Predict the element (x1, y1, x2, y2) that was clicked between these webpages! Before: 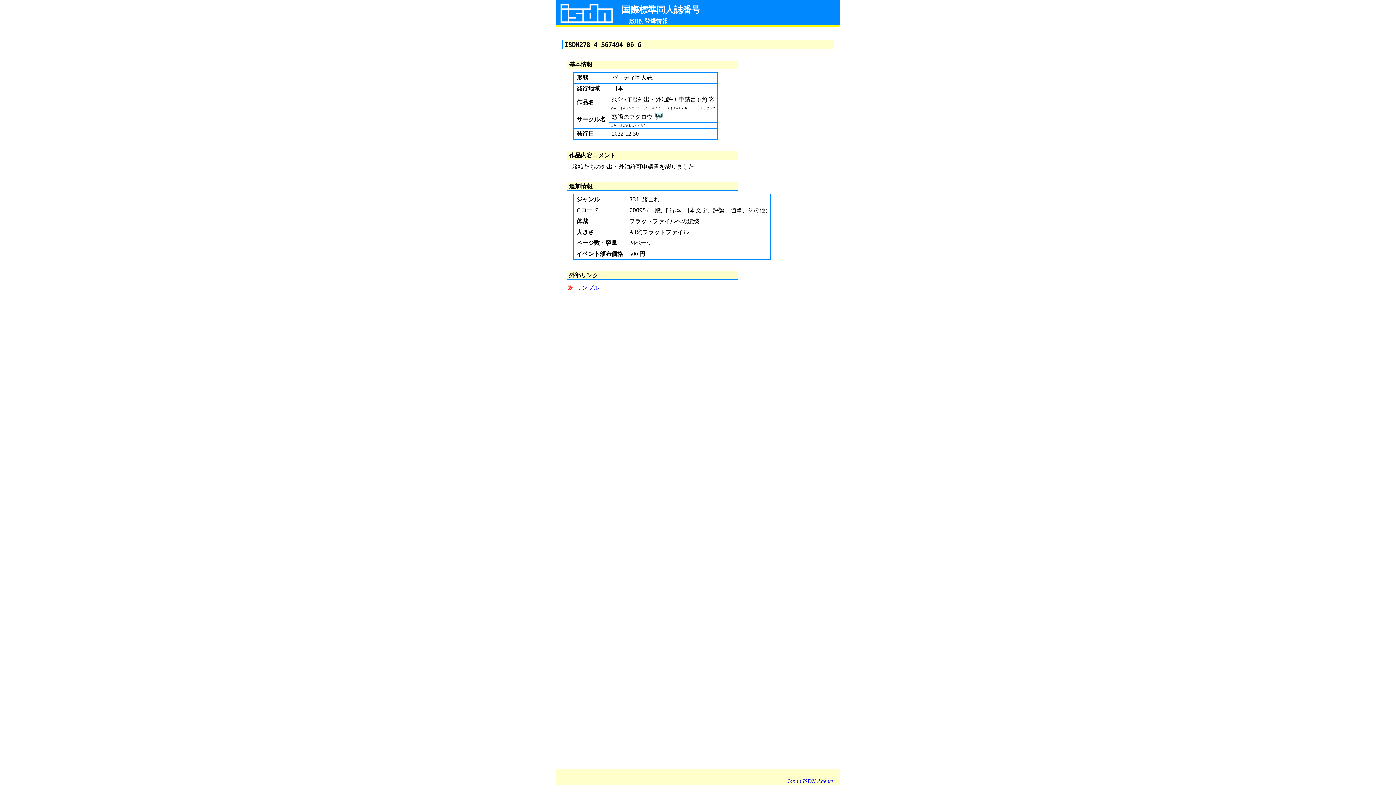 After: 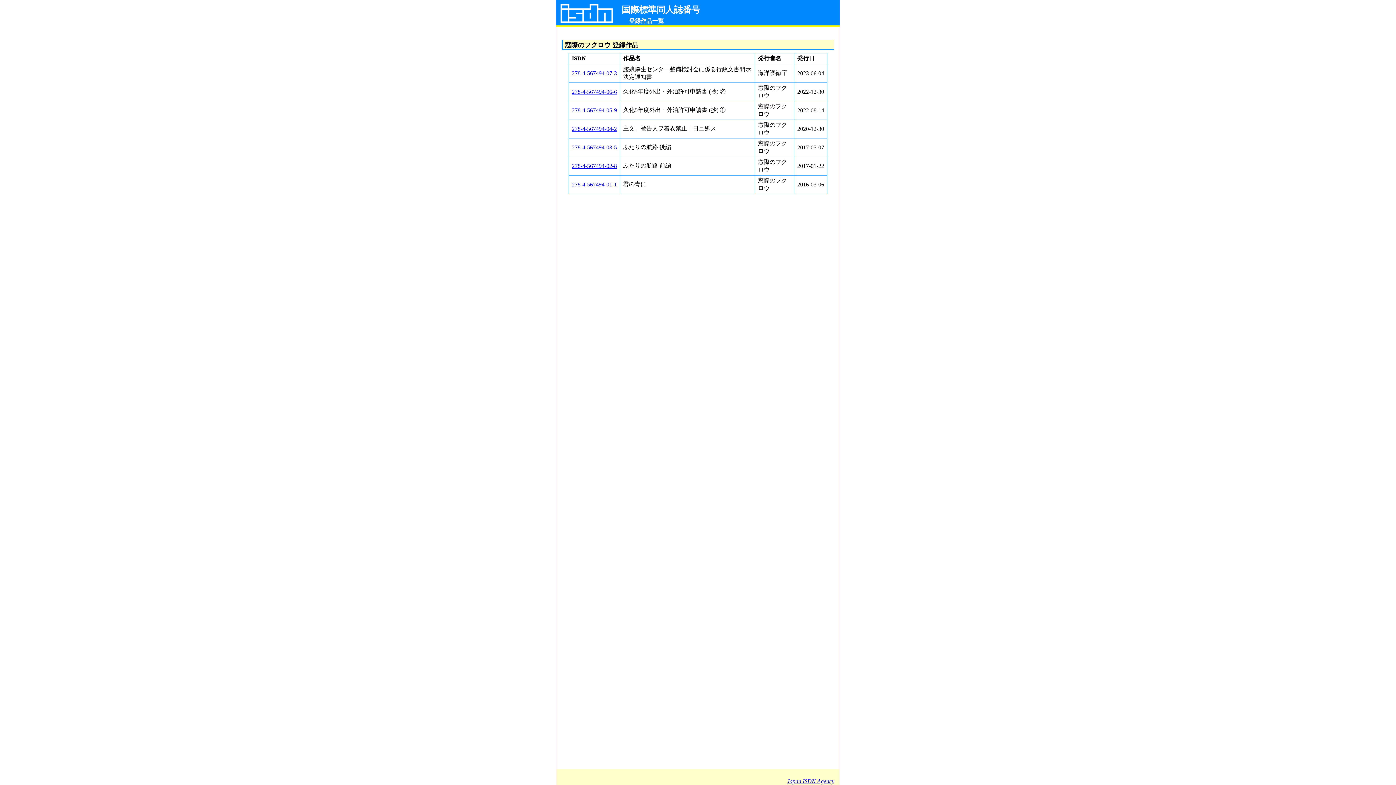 Action: bbox: (652, 113, 662, 120)